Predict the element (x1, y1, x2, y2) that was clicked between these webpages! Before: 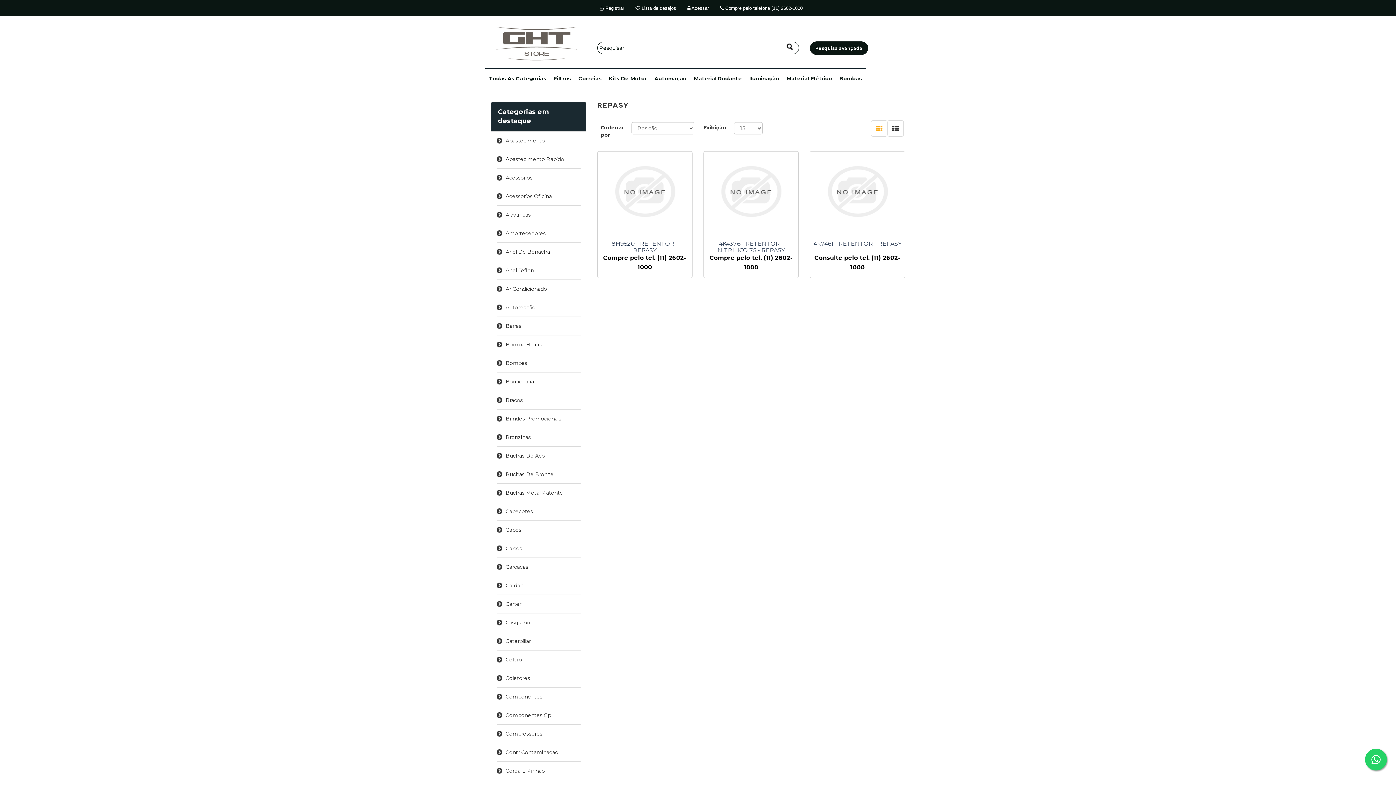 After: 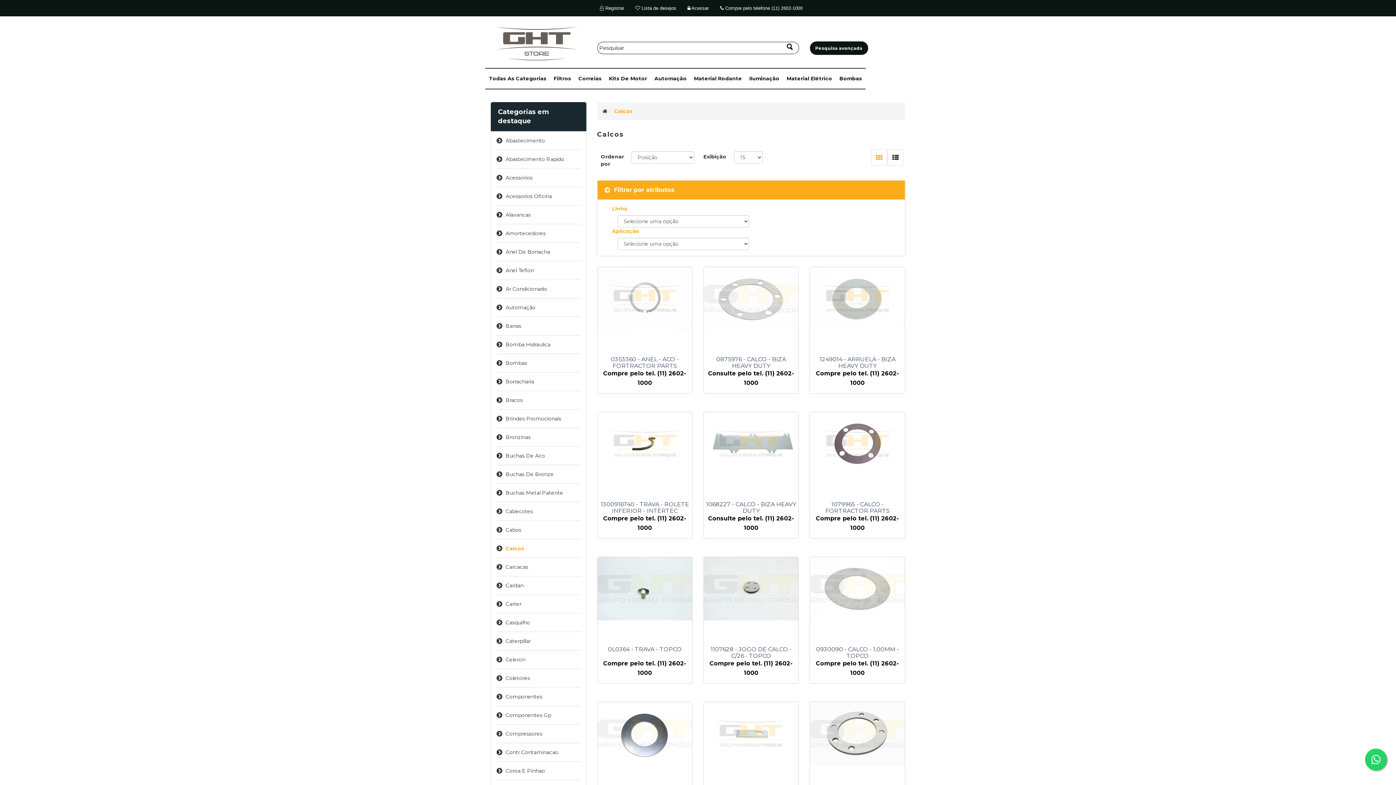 Action: label: Calcos bbox: (496, 539, 580, 558)